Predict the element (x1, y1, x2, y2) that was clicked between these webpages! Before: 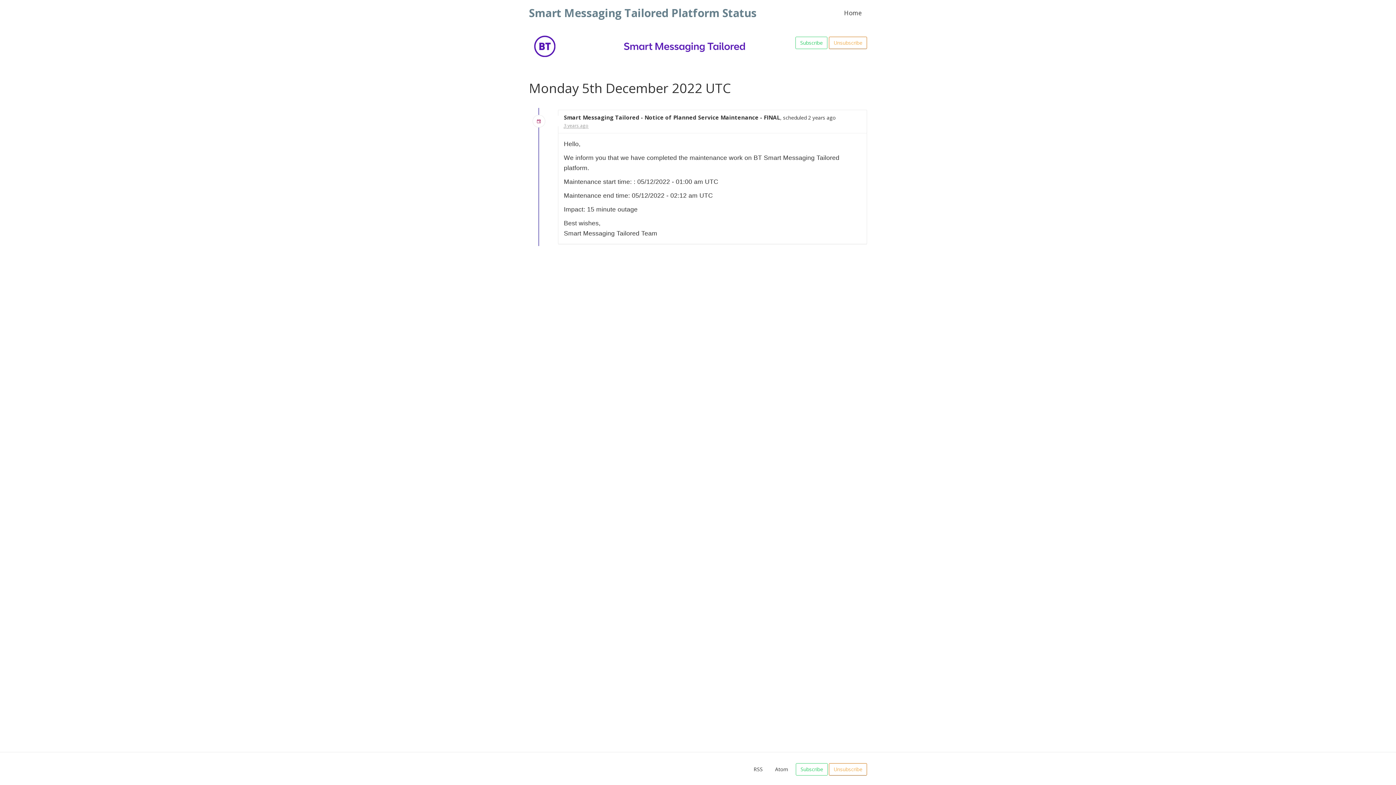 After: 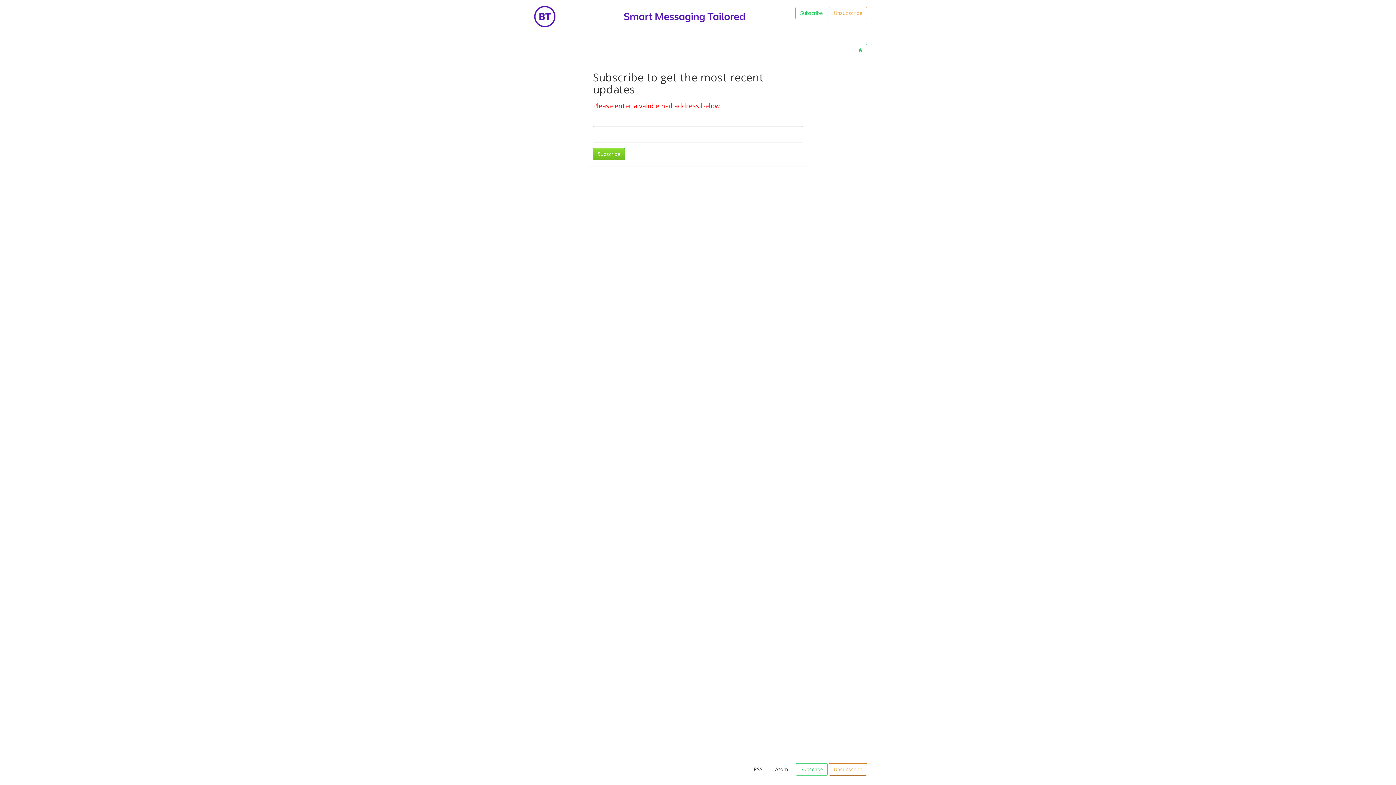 Action: label: Subscribe bbox: (795, 36, 827, 49)